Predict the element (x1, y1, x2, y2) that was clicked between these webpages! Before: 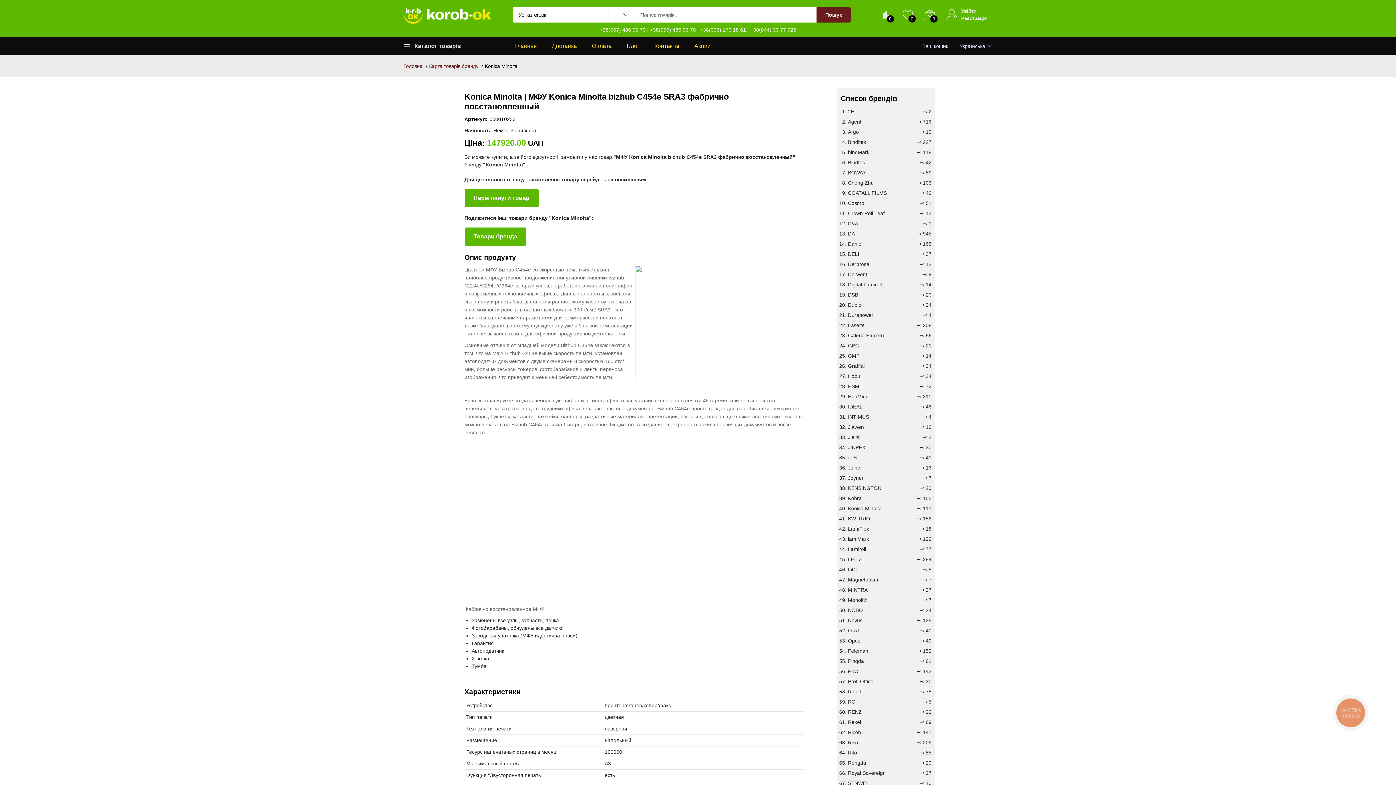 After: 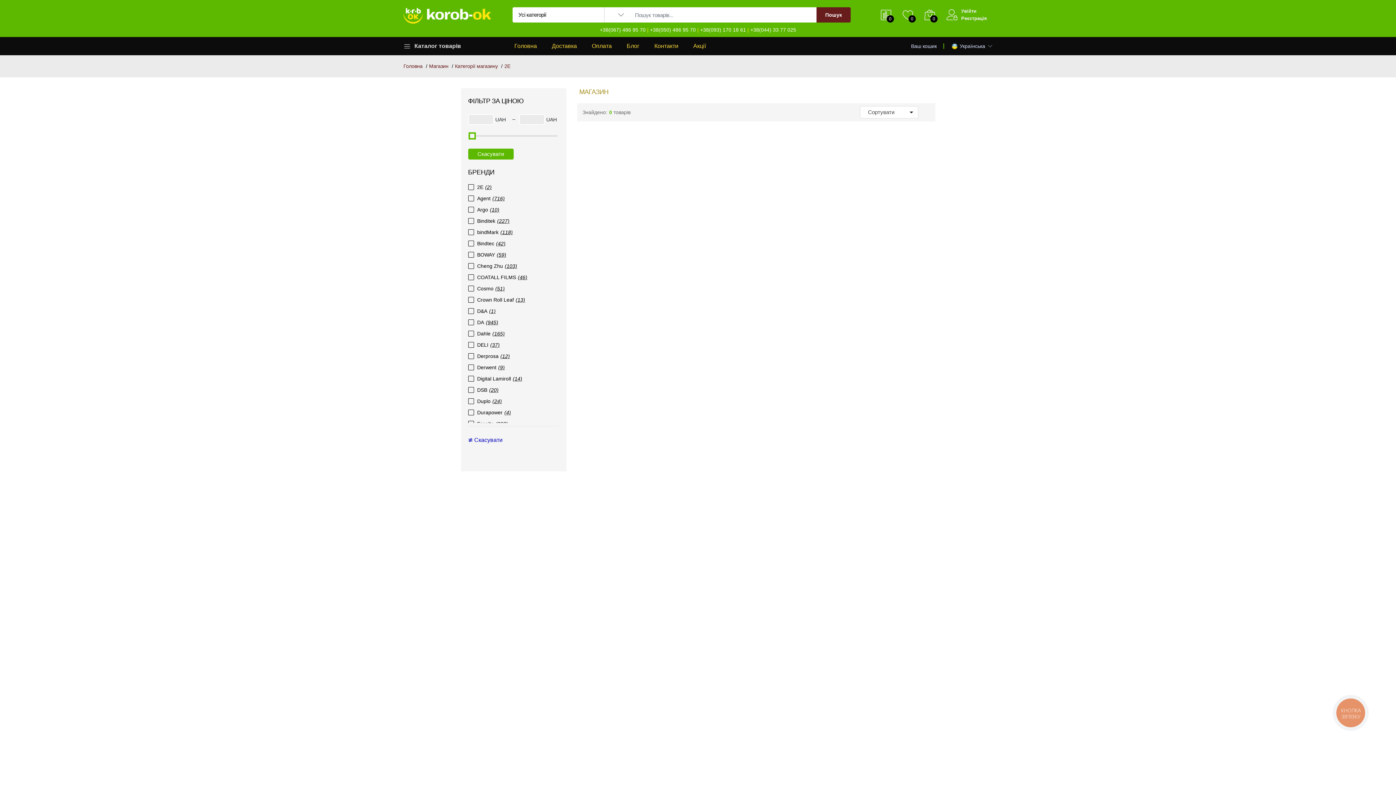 Action: label: 2E
⤙ 2 bbox: (848, 108, 854, 114)